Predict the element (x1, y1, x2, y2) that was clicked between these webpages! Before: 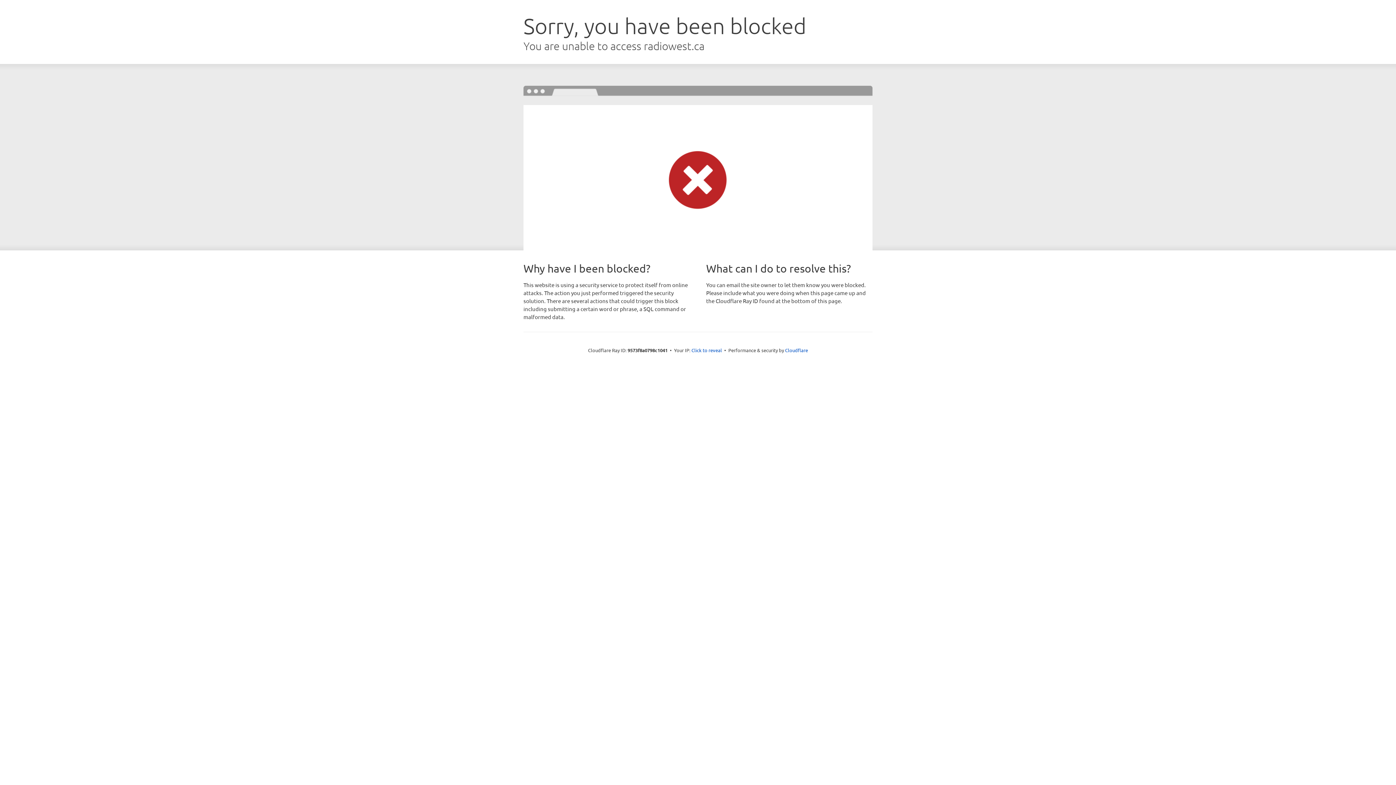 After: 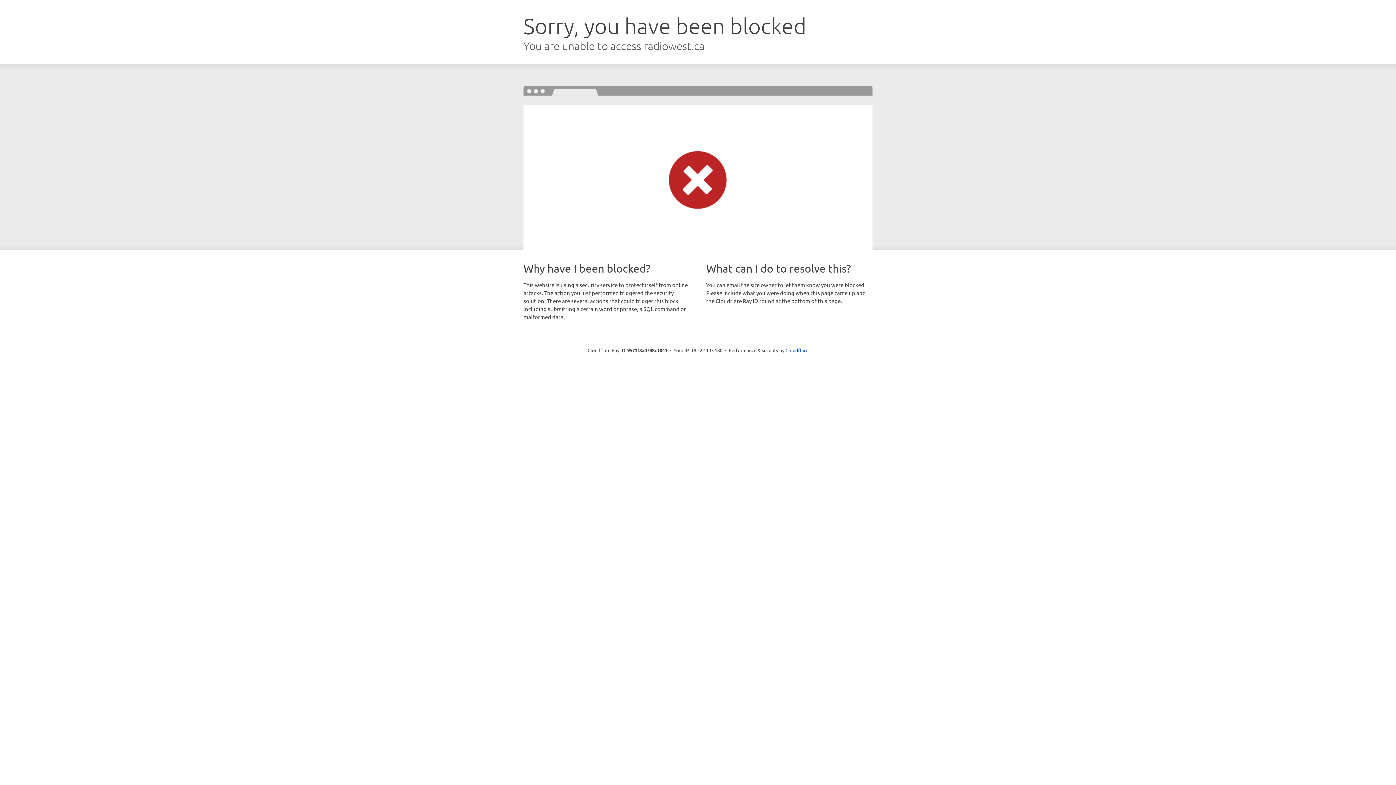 Action: label: Click to reveal bbox: (691, 346, 722, 353)